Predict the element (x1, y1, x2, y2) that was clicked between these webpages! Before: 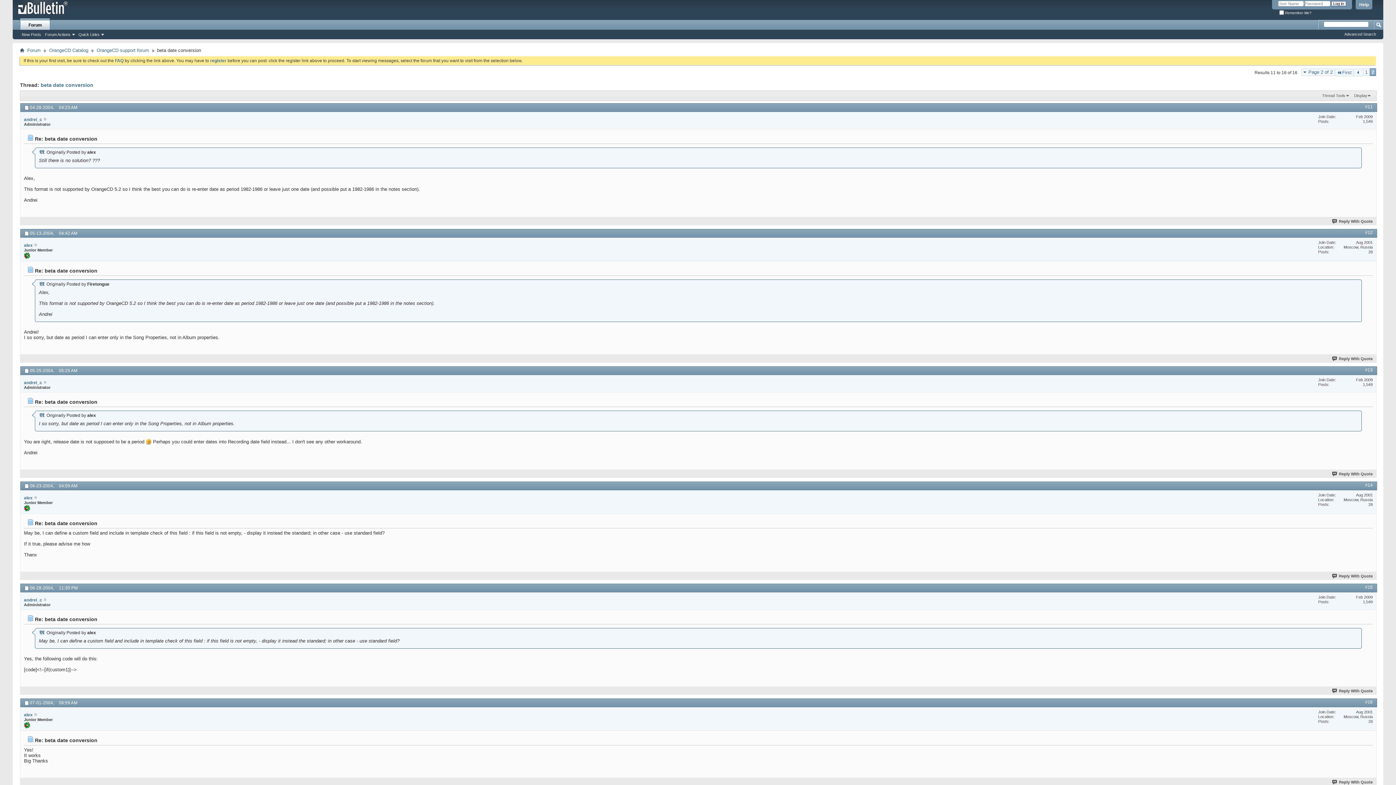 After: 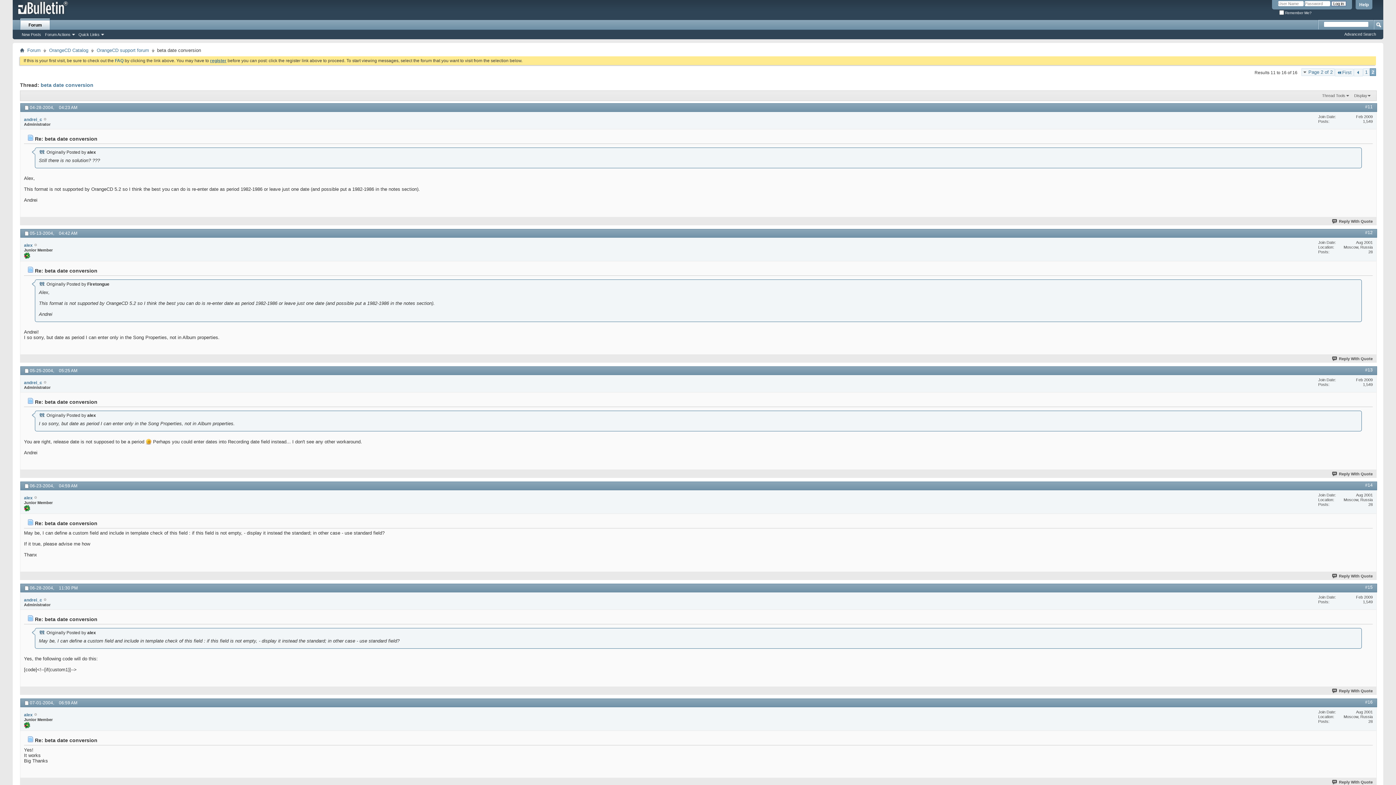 Action: label: register bbox: (210, 58, 226, 63)